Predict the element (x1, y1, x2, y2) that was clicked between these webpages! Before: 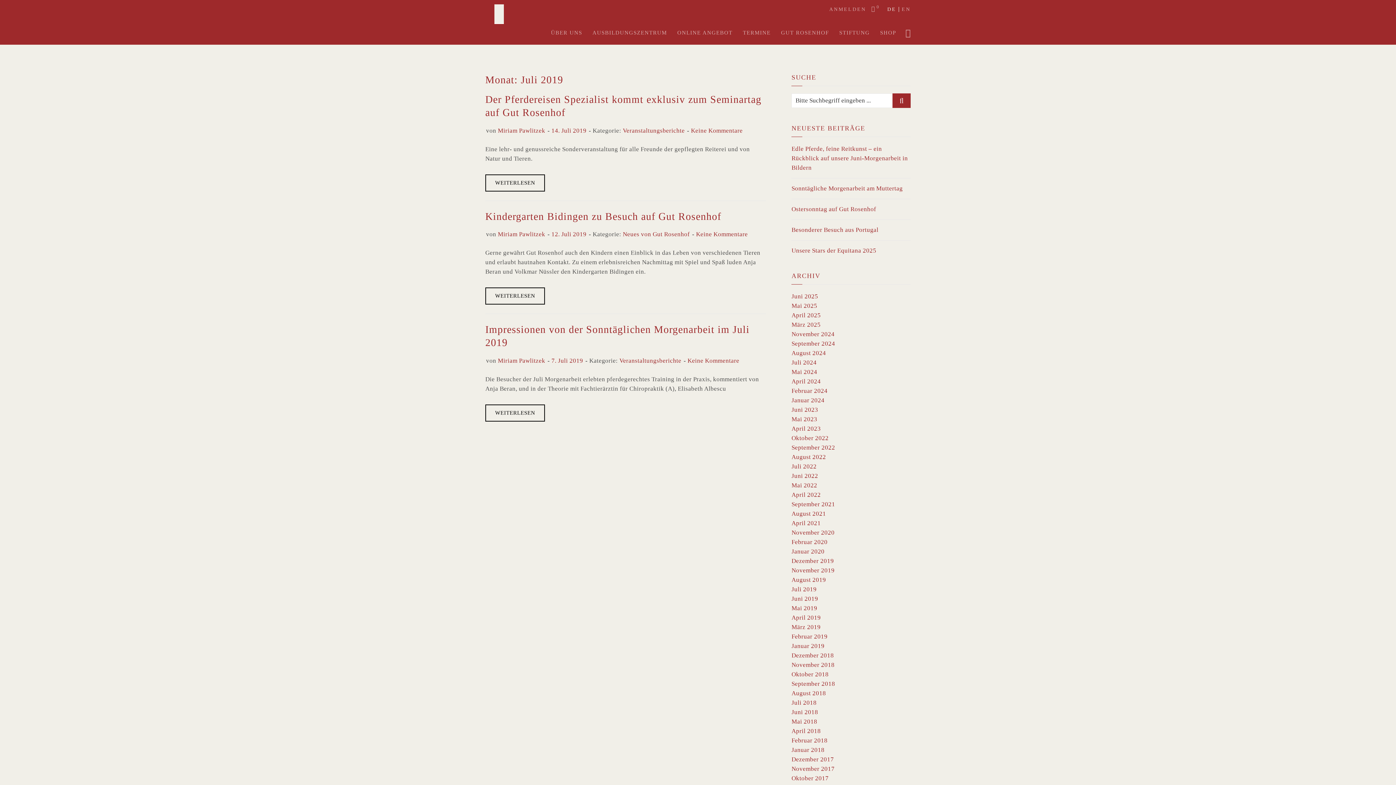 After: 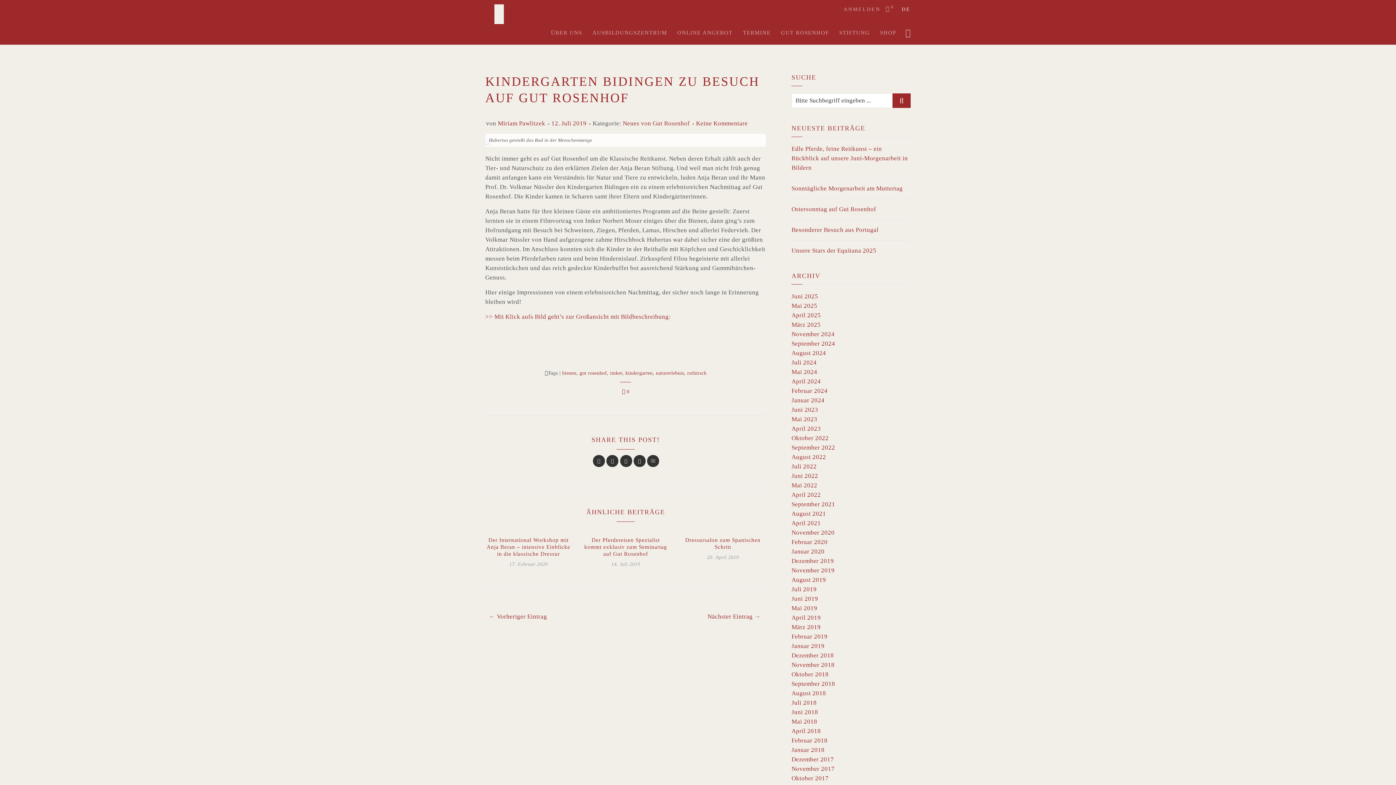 Action: label: Keine Kommentare bbox: (696, 231, 748, 237)